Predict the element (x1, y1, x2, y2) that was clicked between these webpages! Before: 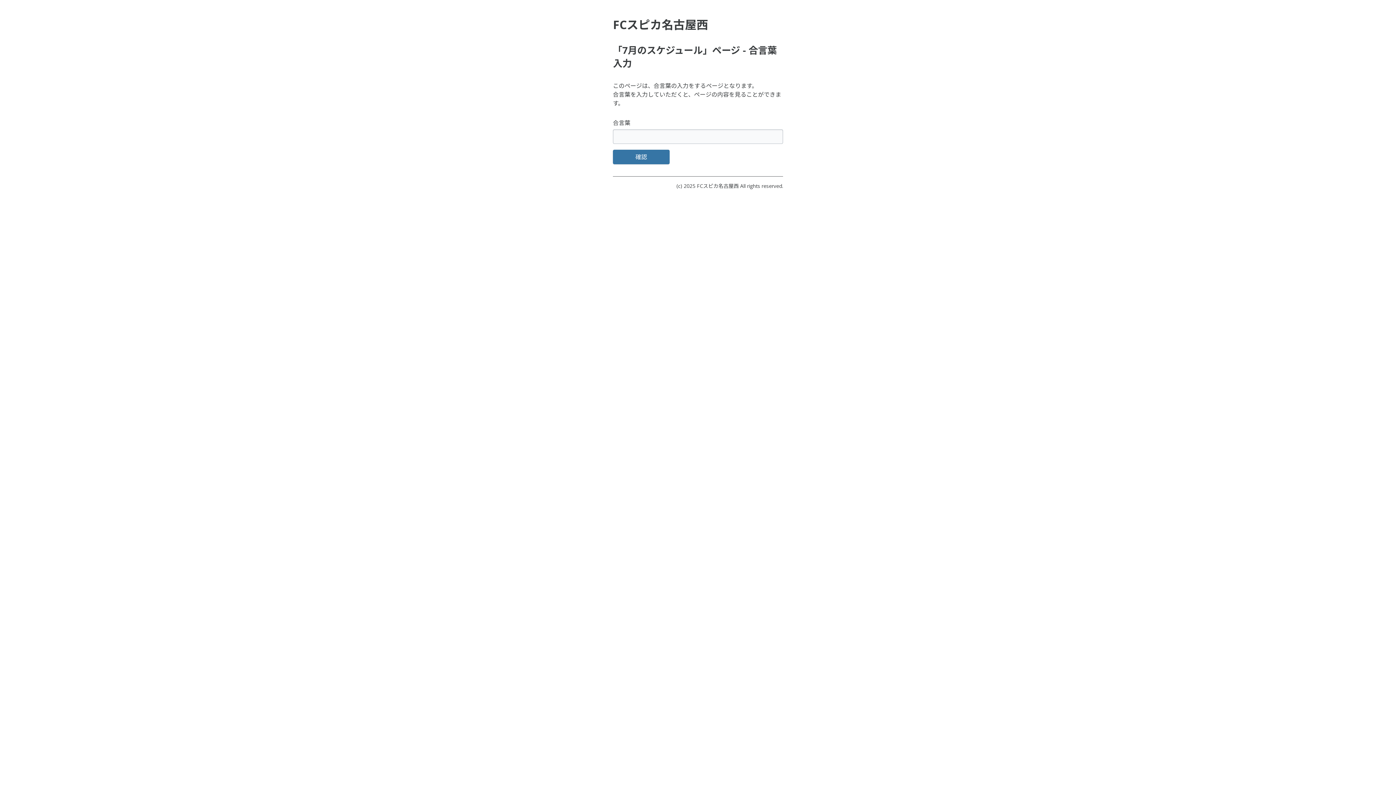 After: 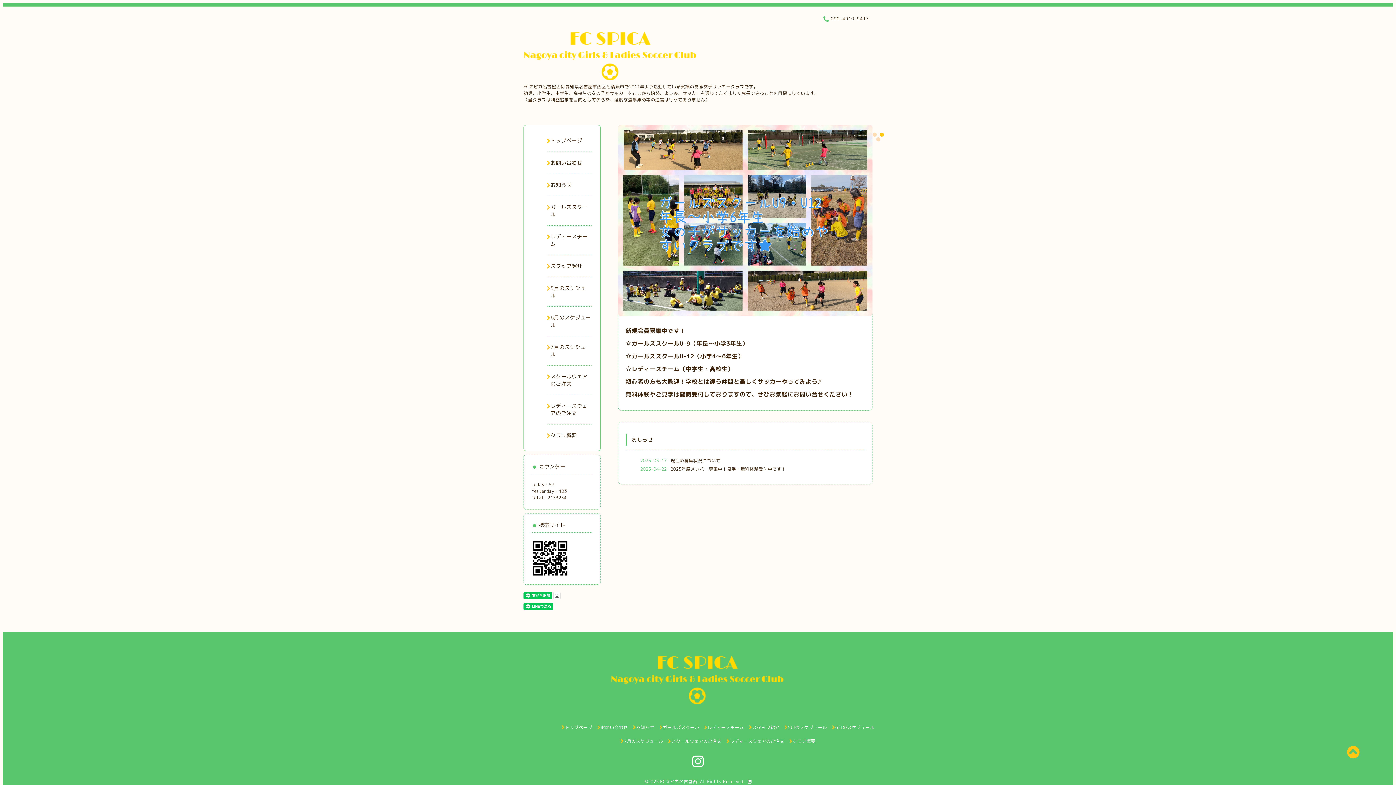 Action: bbox: (697, 182, 738, 189) label: FCスピカ名古屋西